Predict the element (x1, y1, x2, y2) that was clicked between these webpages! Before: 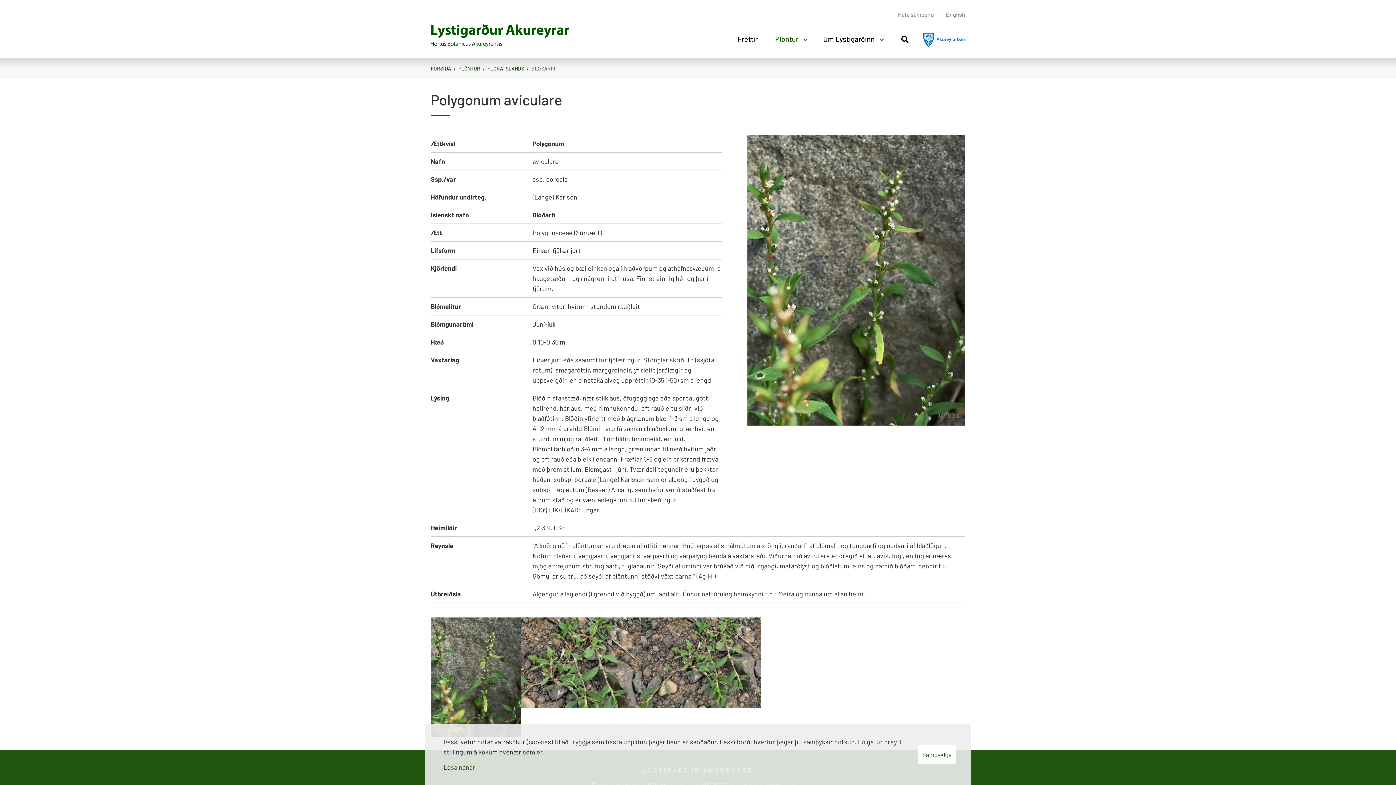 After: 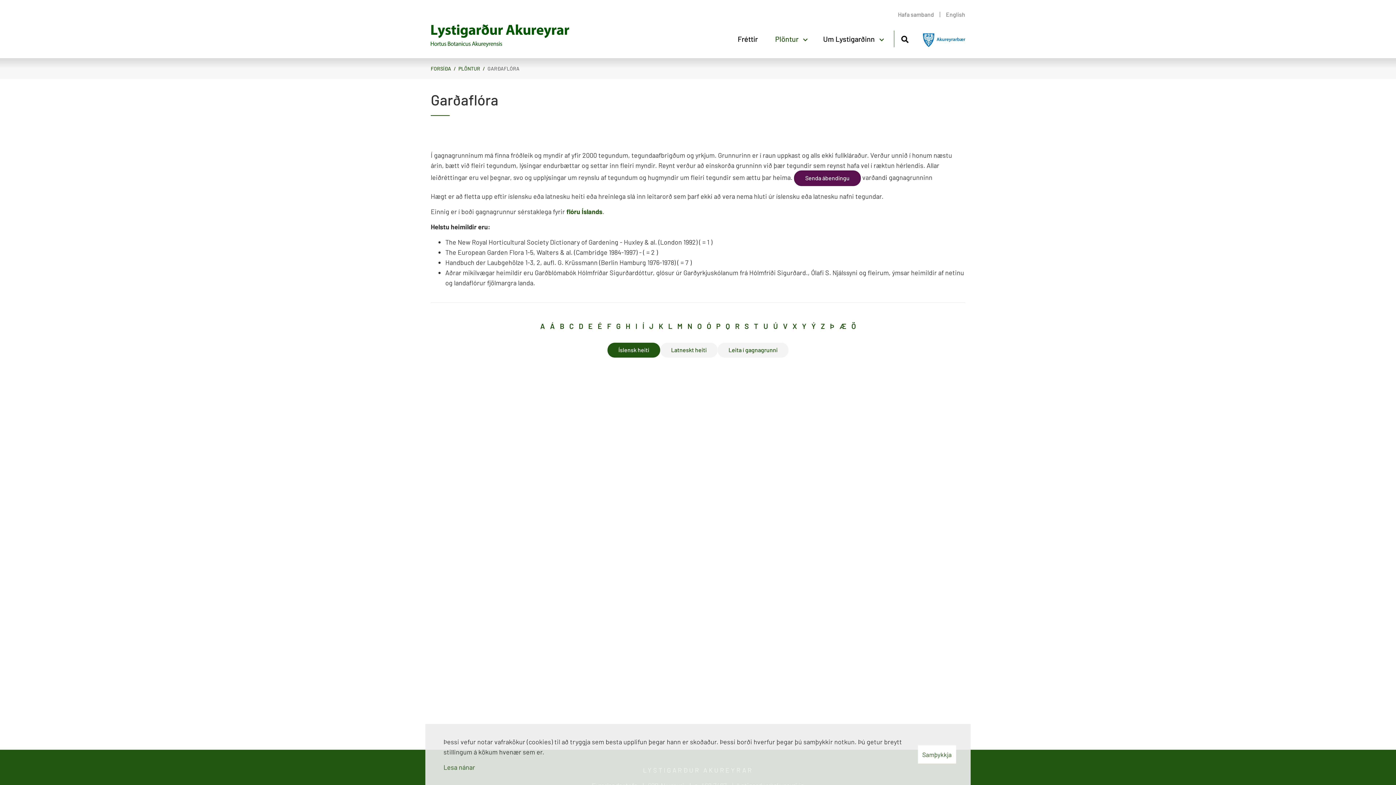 Action: label: PLÖNTUR bbox: (458, 65, 480, 71)